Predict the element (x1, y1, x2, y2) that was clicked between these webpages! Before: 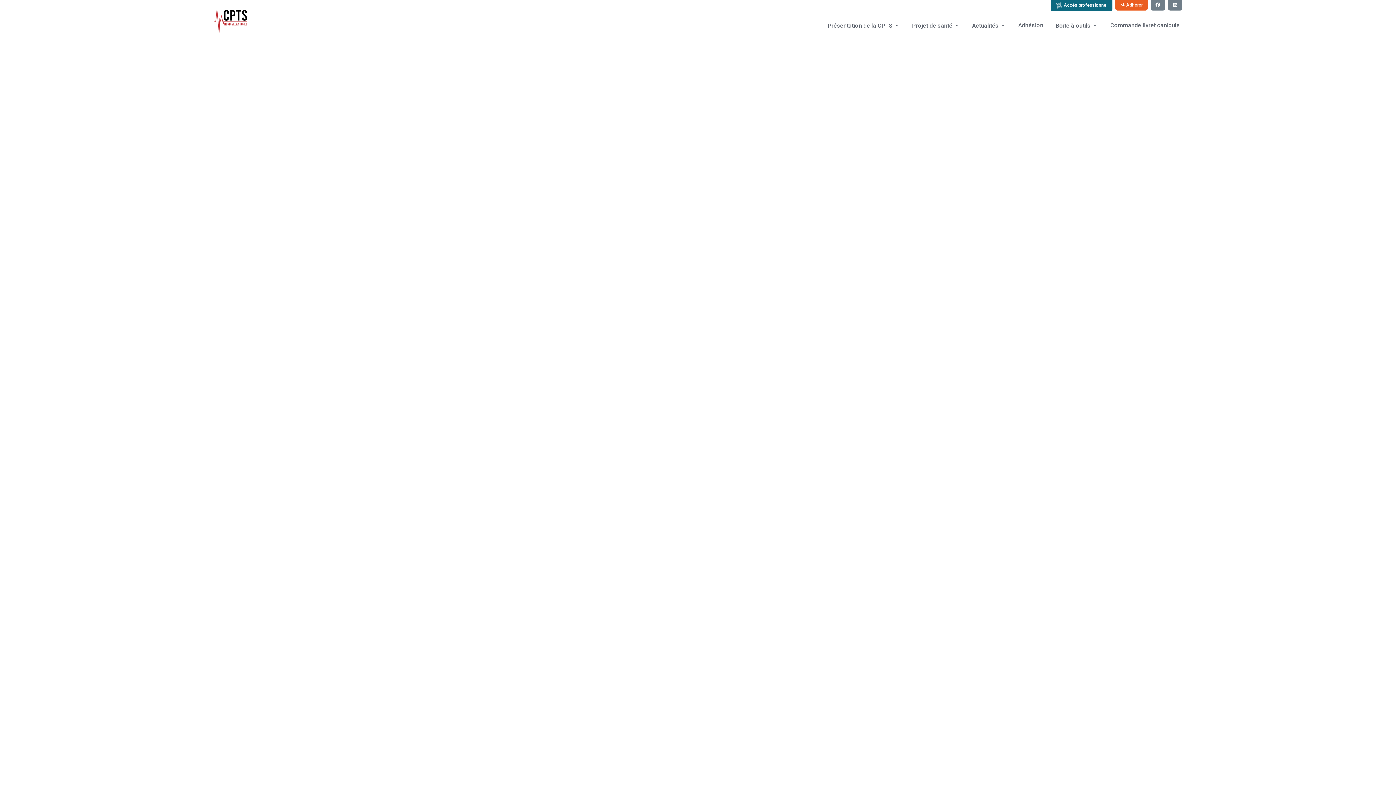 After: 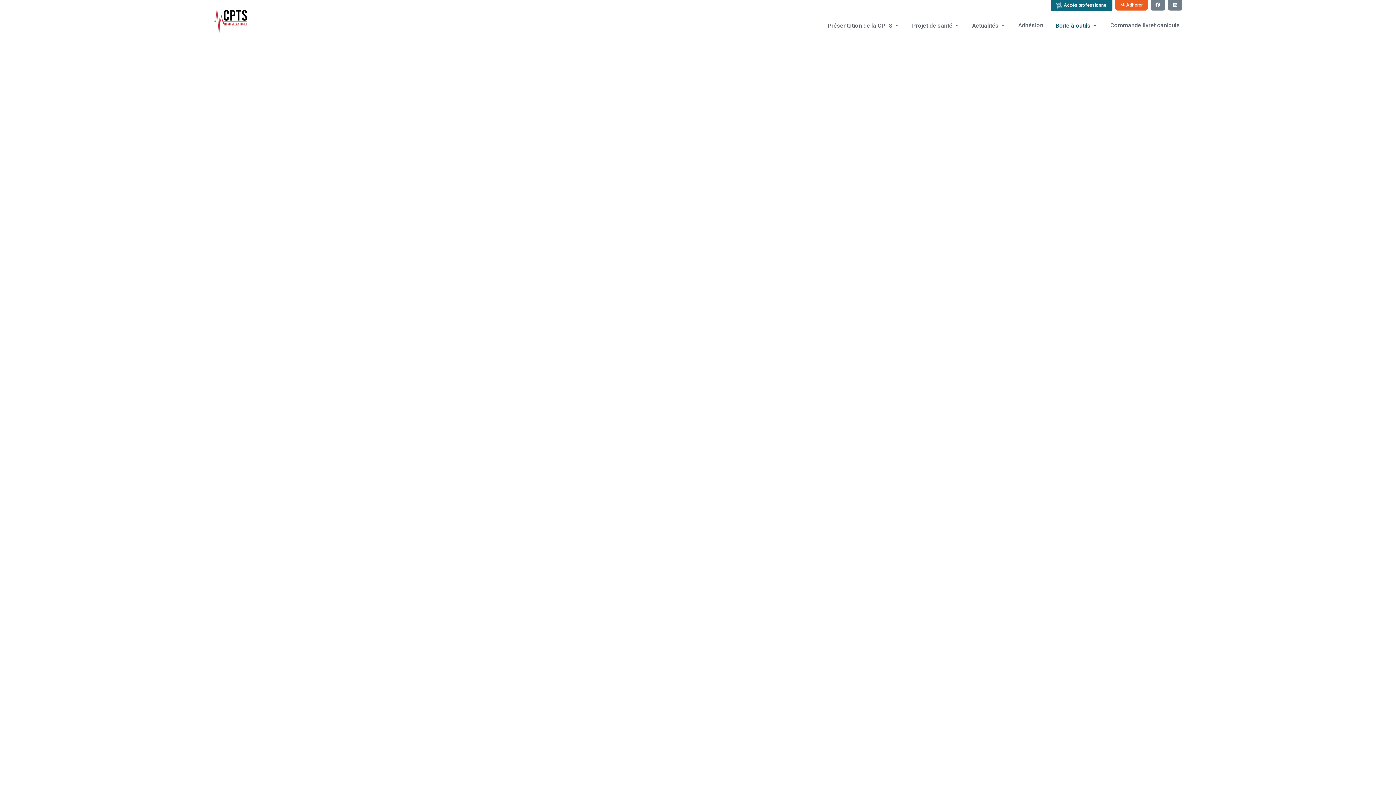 Action: bbox: (1052, 11, 1101, 39) label: Boite à outils 